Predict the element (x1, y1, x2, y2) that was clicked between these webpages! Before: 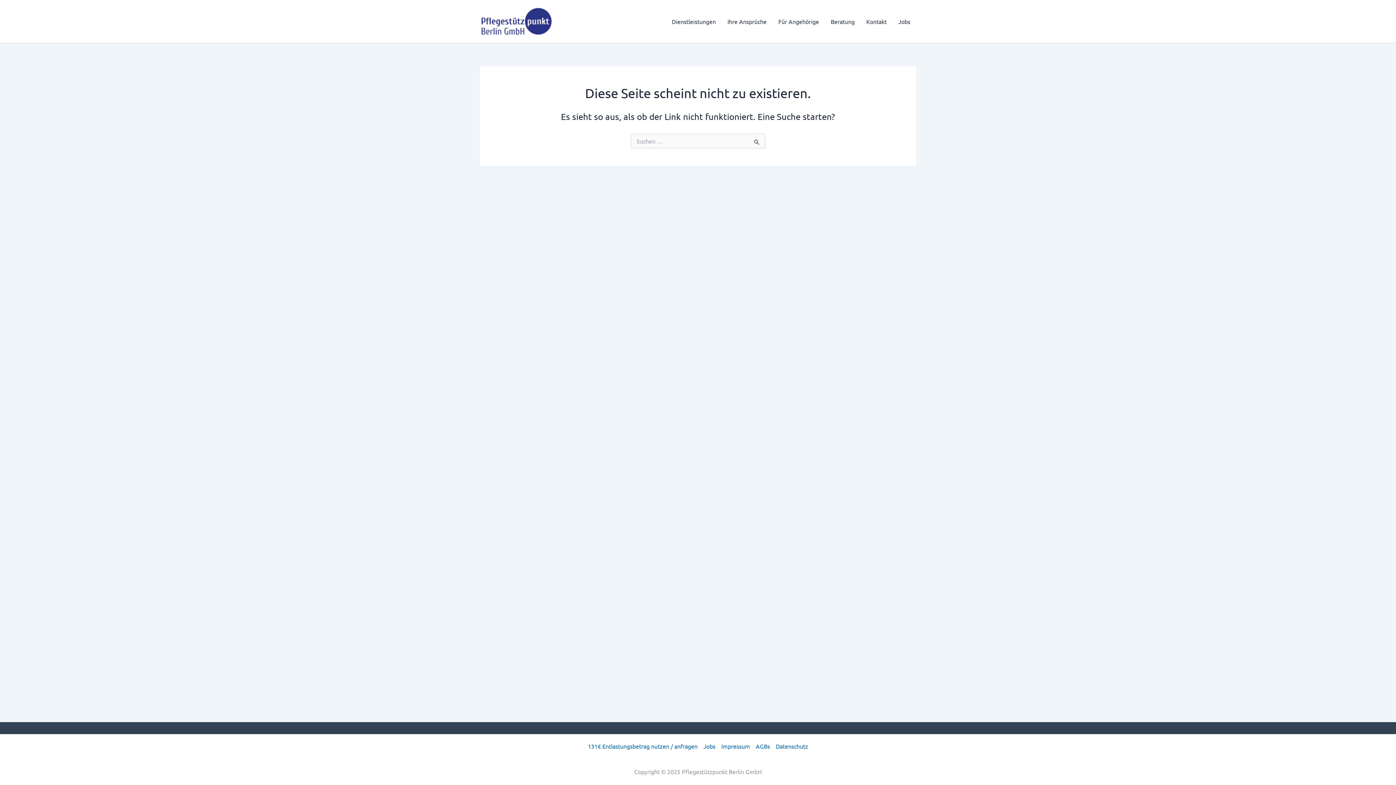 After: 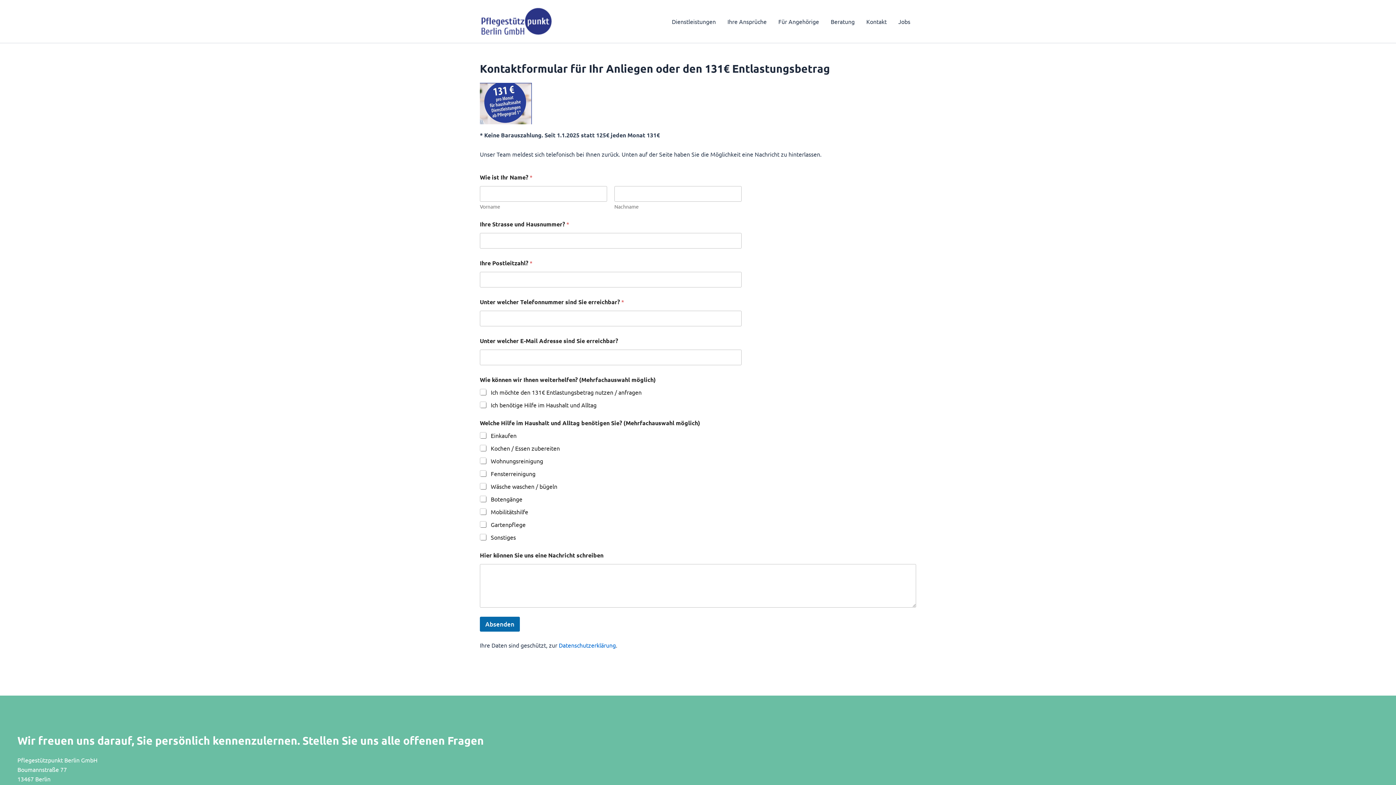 Action: label: 131€ Entlastungsbetrag nutzen / anfragen bbox: (588, 741, 700, 751)